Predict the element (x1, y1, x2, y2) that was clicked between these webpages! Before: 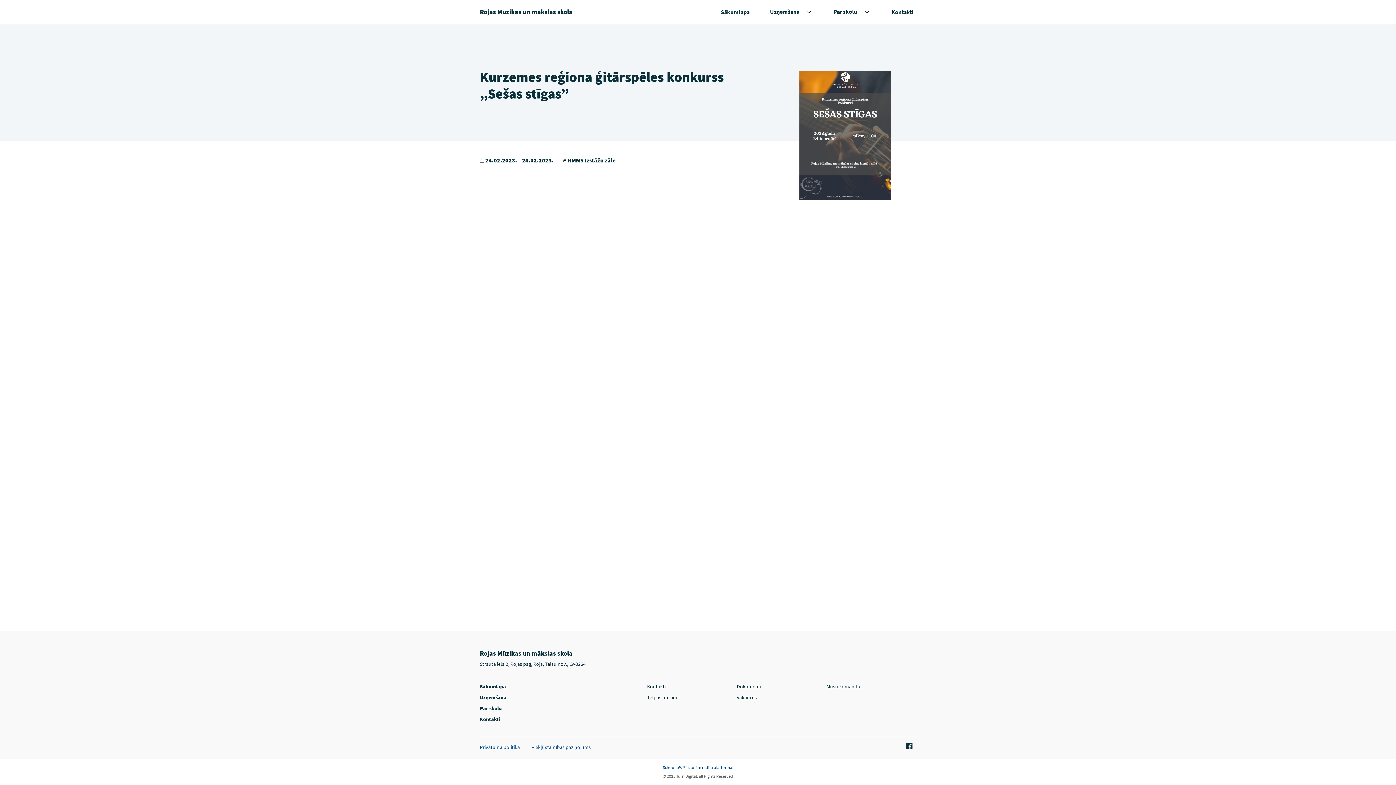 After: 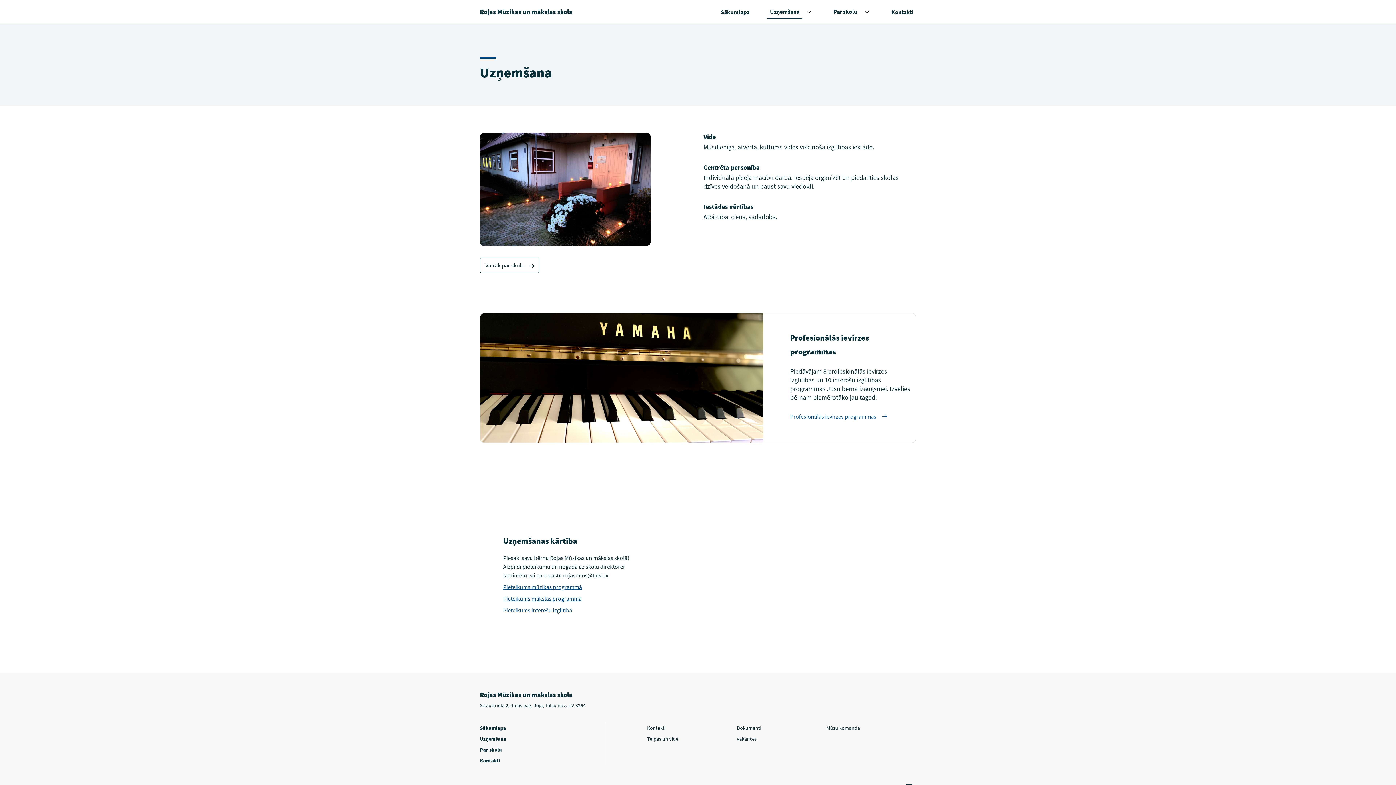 Action: bbox: (476, 694, 510, 701) label: Uzņemšana